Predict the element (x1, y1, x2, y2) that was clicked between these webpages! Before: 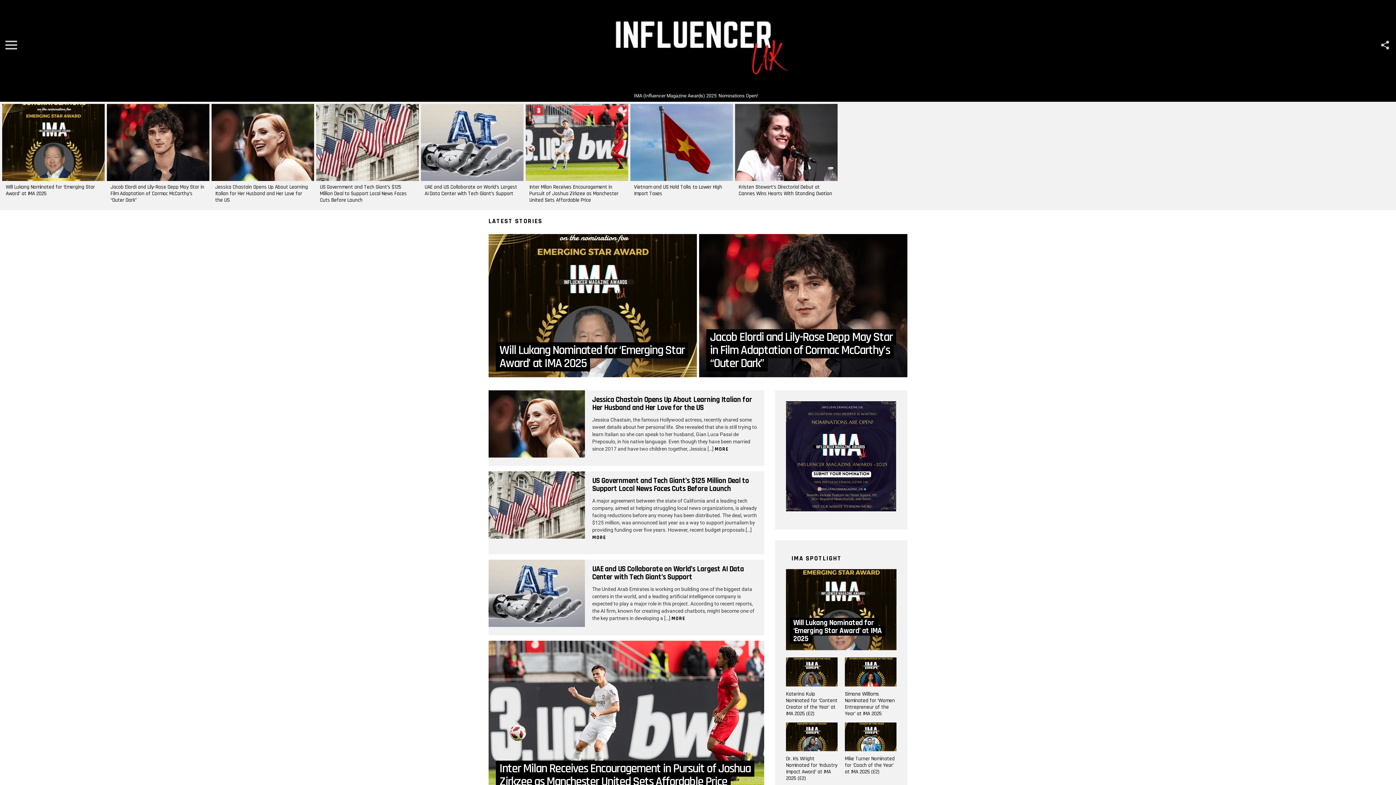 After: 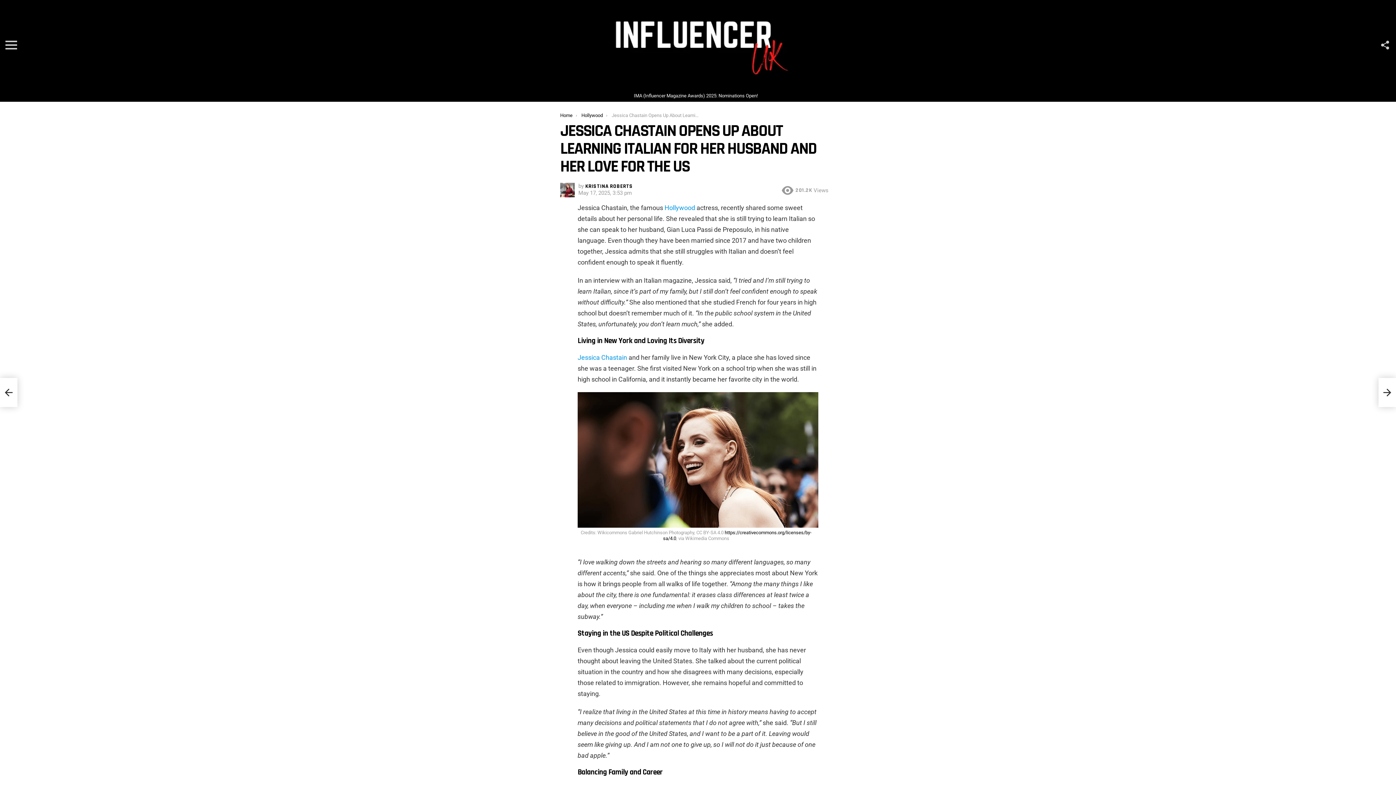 Action: bbox: (211, 104, 314, 181)